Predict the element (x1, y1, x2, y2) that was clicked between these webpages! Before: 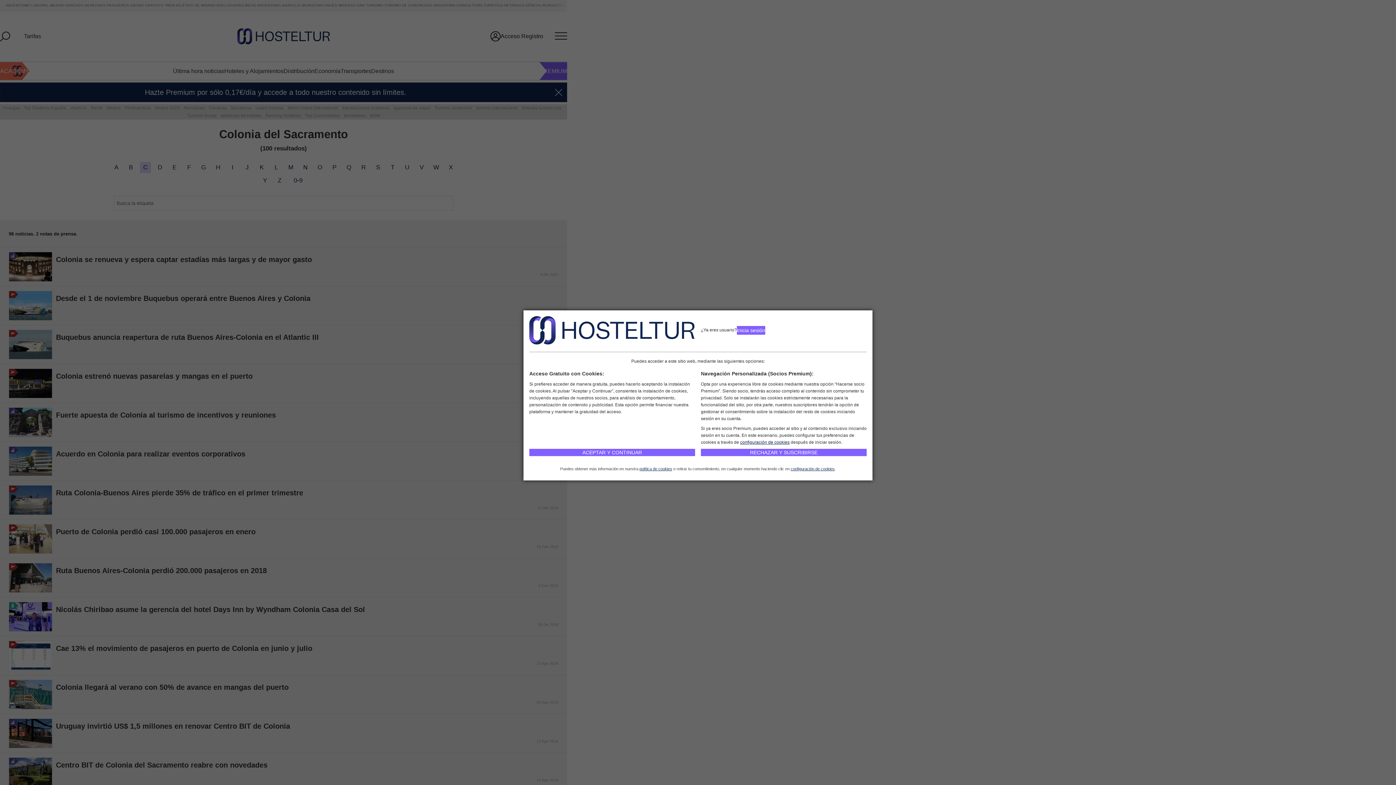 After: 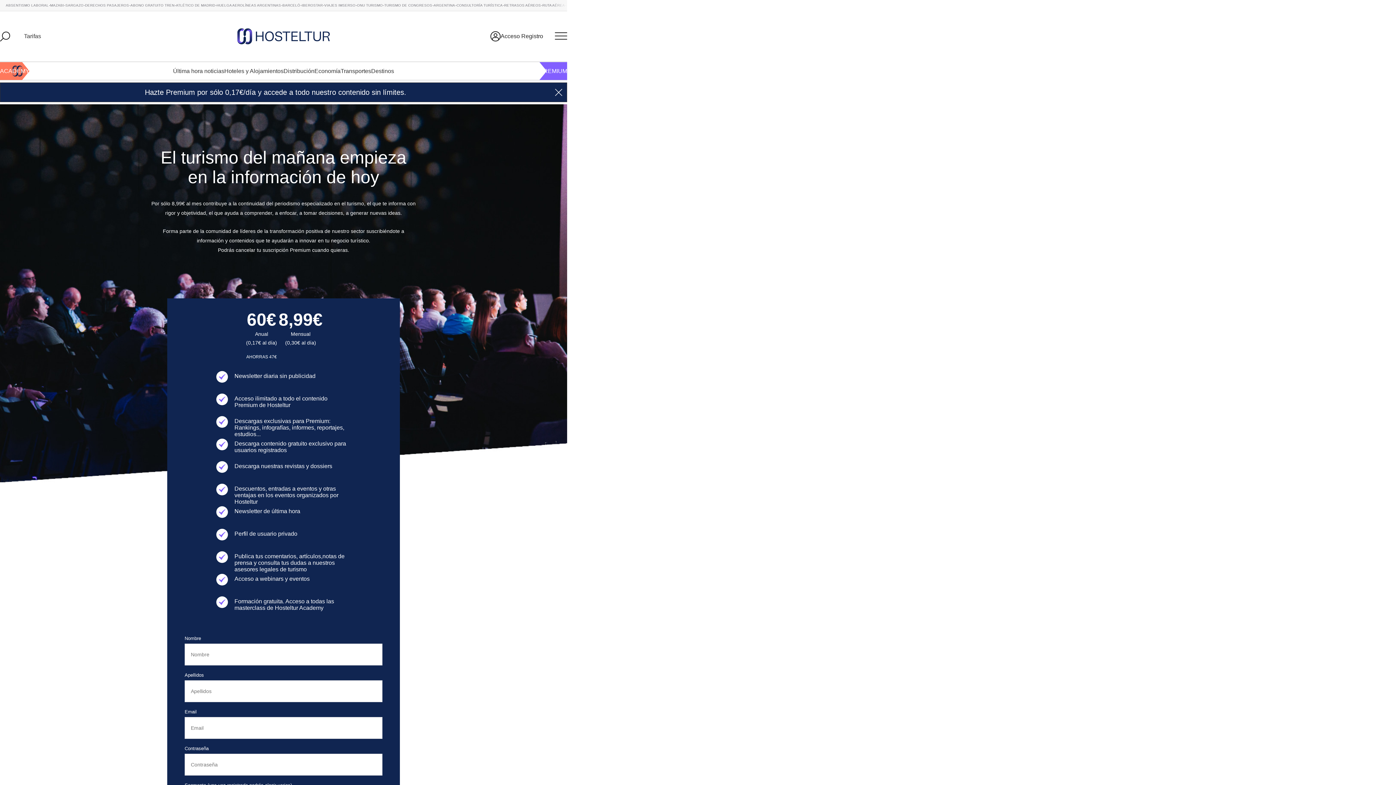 Action: bbox: (701, 449, 866, 456) label: RECHAZAR Y SUSCRIBIRSE